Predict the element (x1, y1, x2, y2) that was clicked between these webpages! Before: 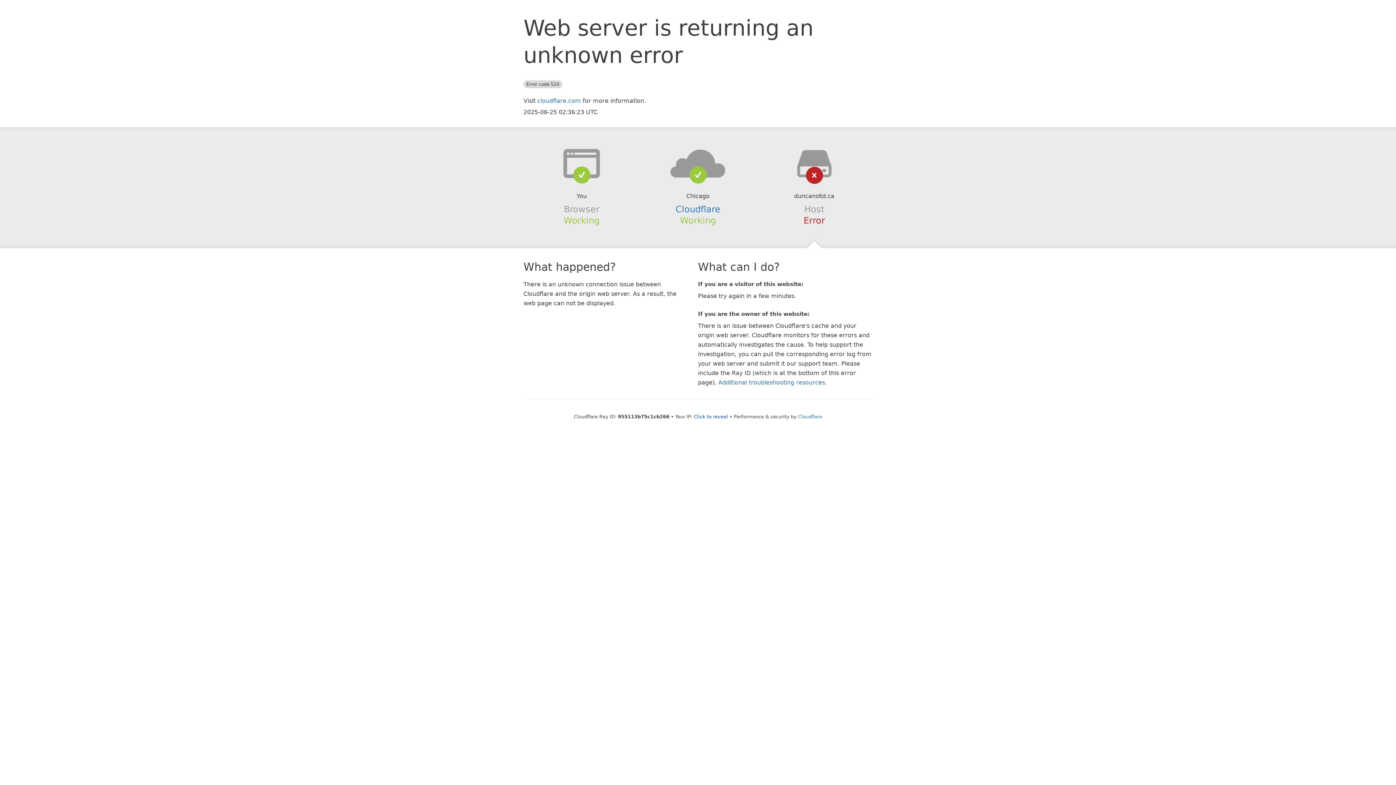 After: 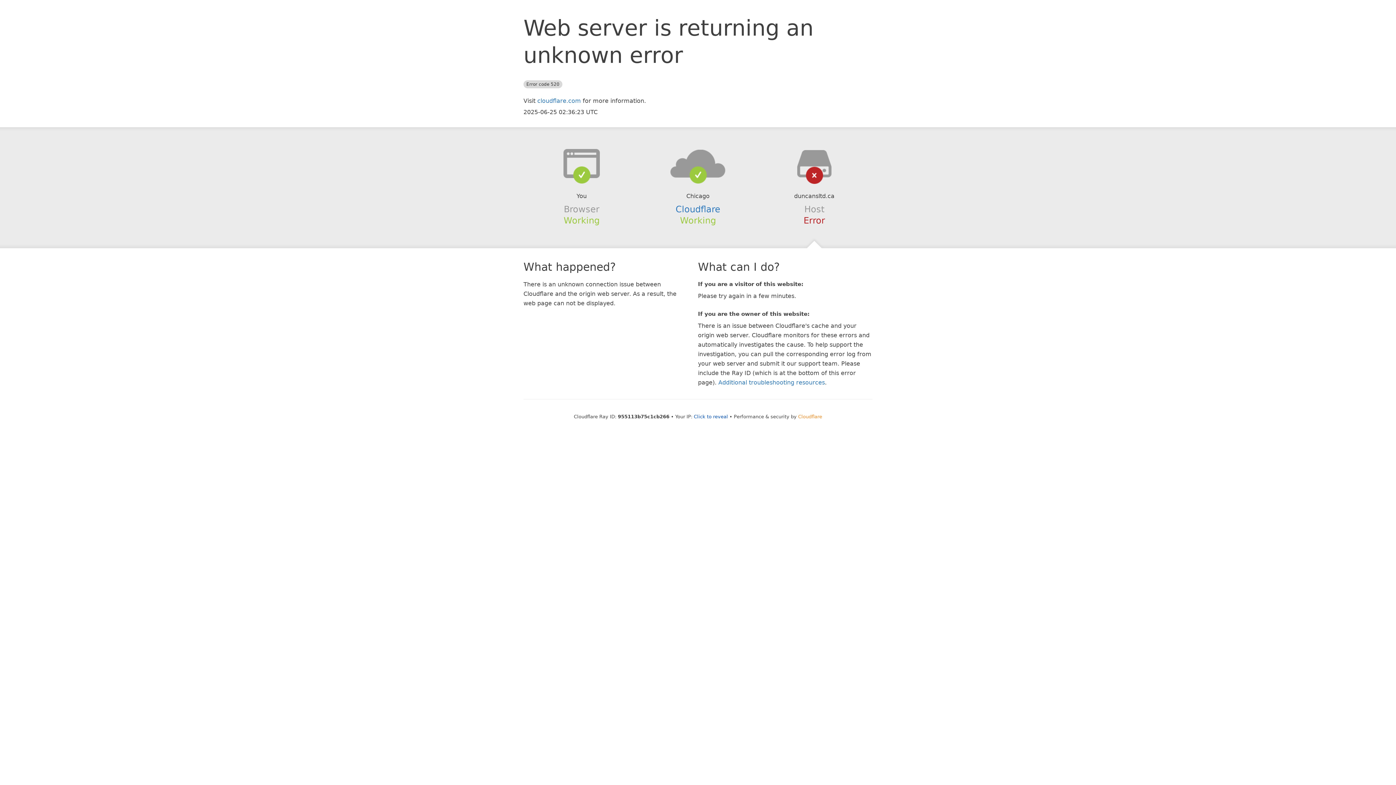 Action: label: Cloudflare bbox: (798, 414, 822, 419)